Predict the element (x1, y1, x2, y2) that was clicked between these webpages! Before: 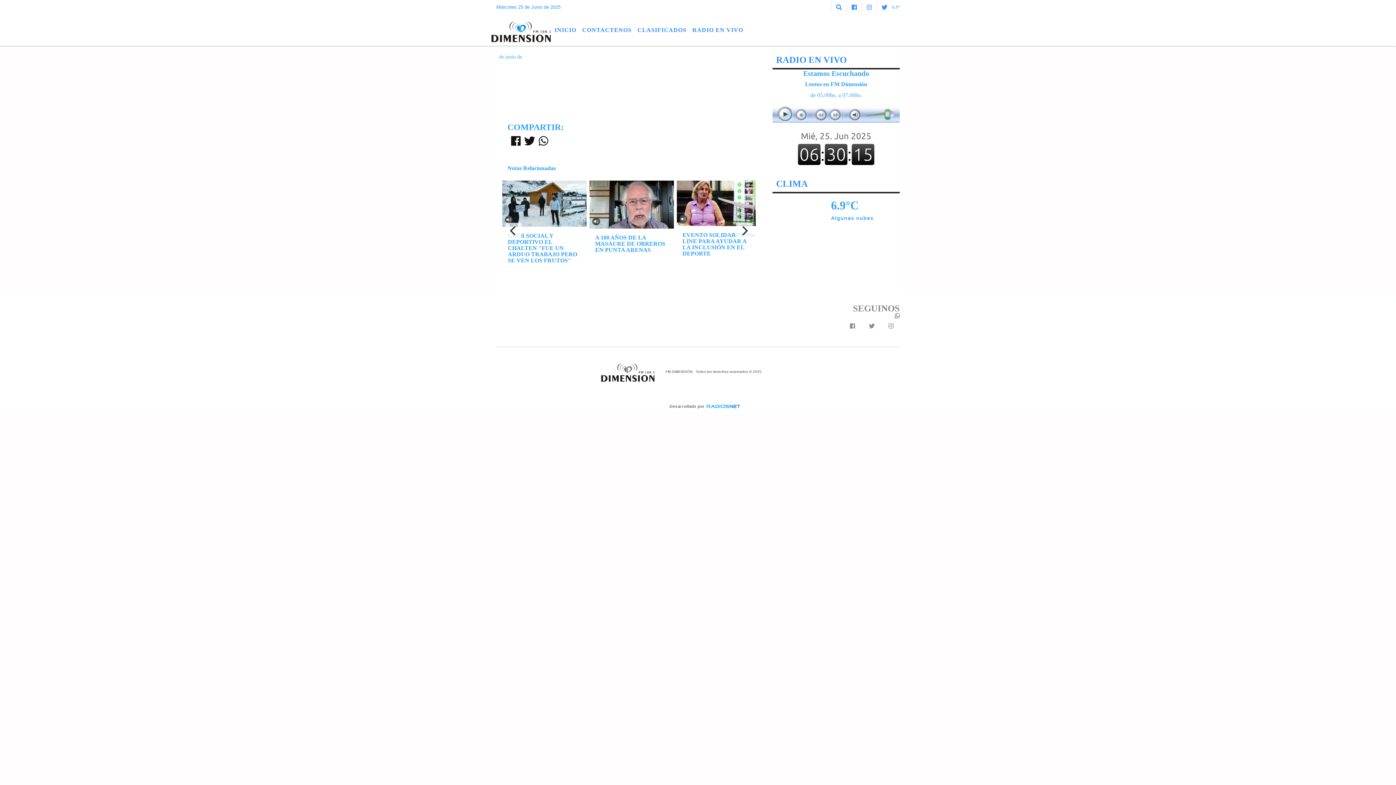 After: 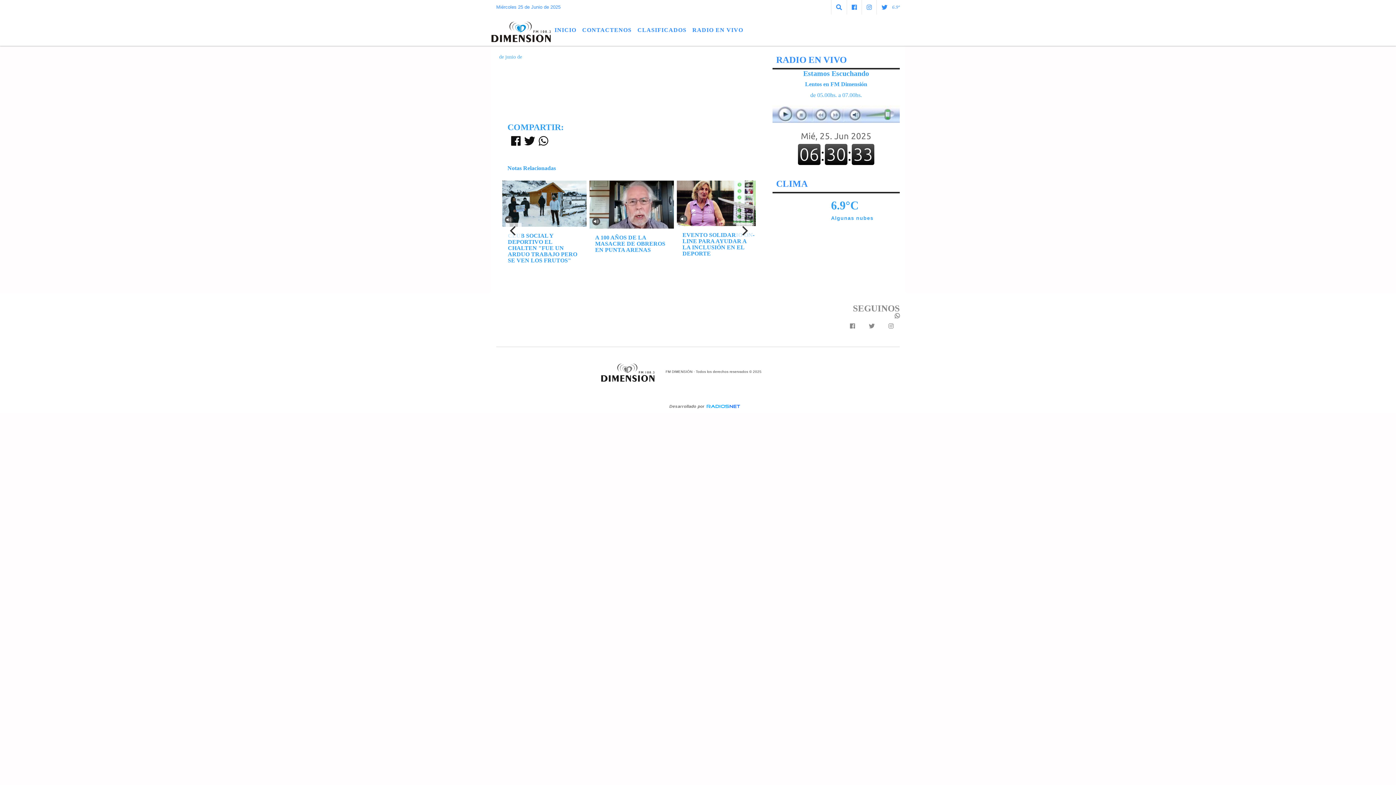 Action: bbox: (863, 319, 881, 333)